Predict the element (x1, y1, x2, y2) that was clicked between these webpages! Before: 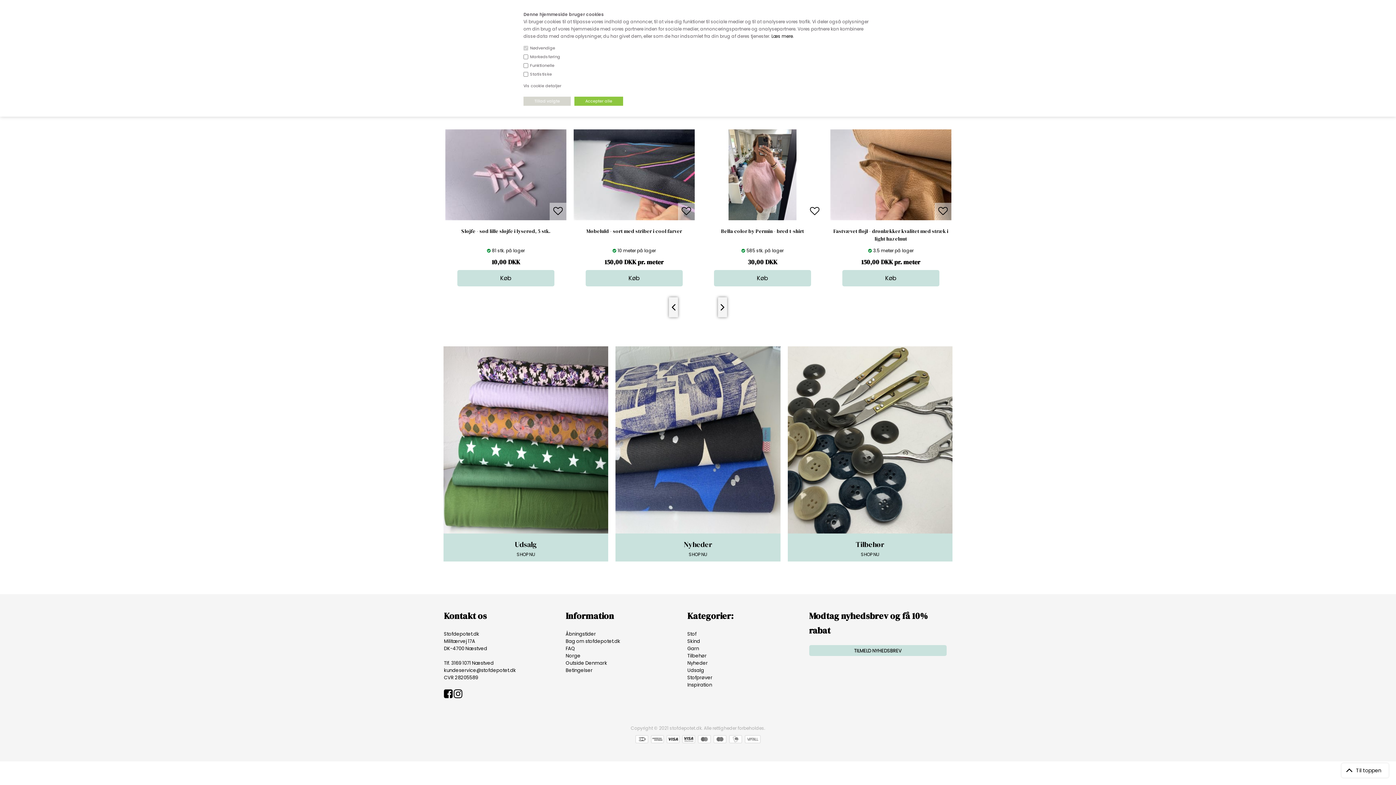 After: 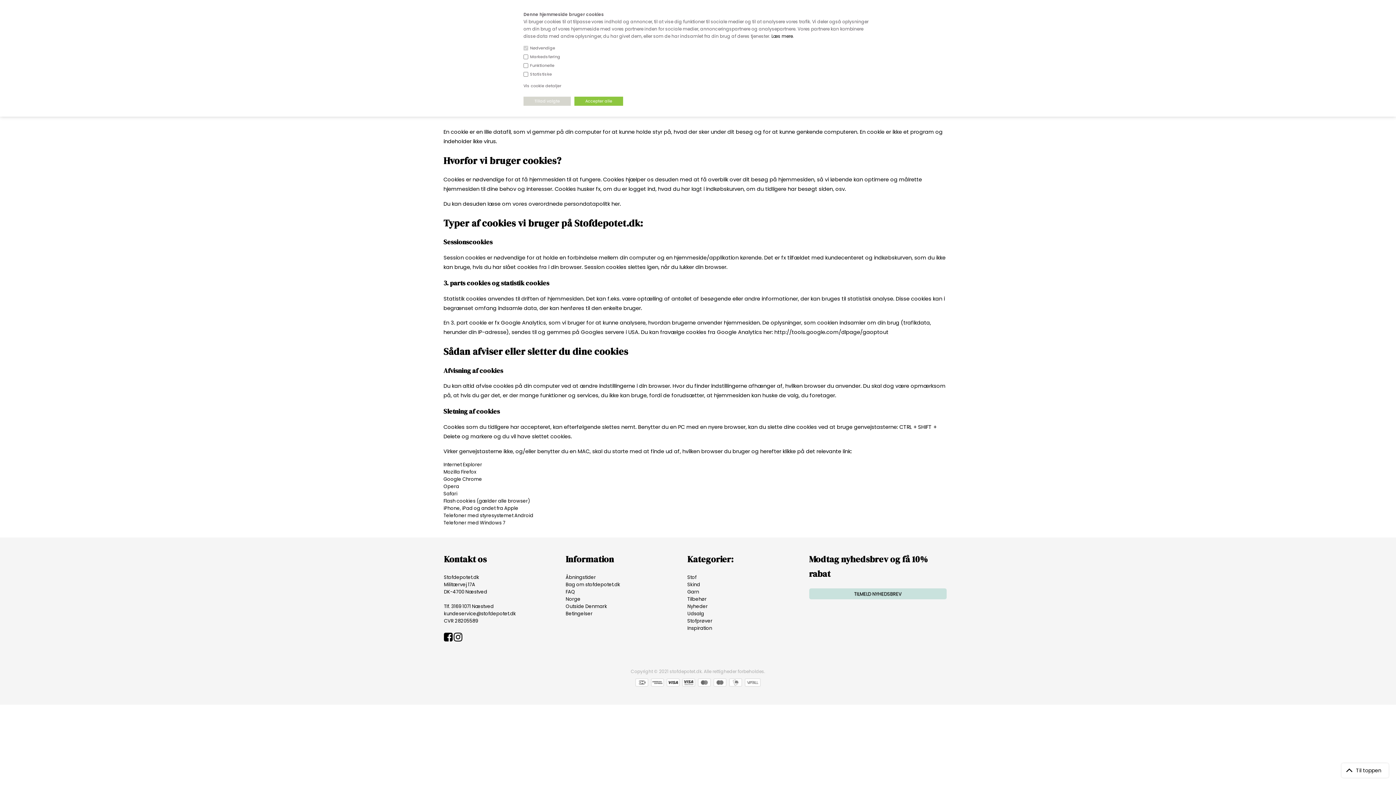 Action: bbox: (771, 33, 793, 39) label: Læs mere